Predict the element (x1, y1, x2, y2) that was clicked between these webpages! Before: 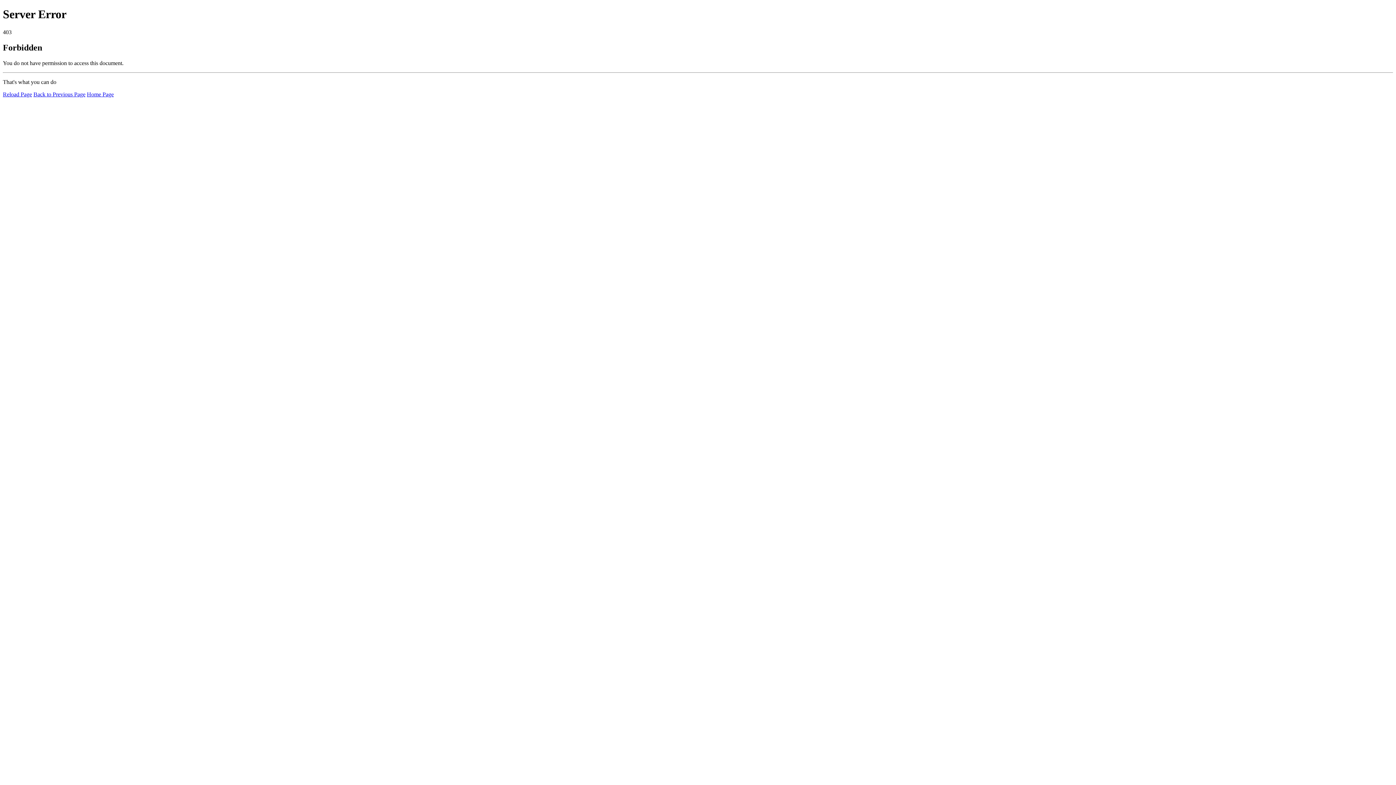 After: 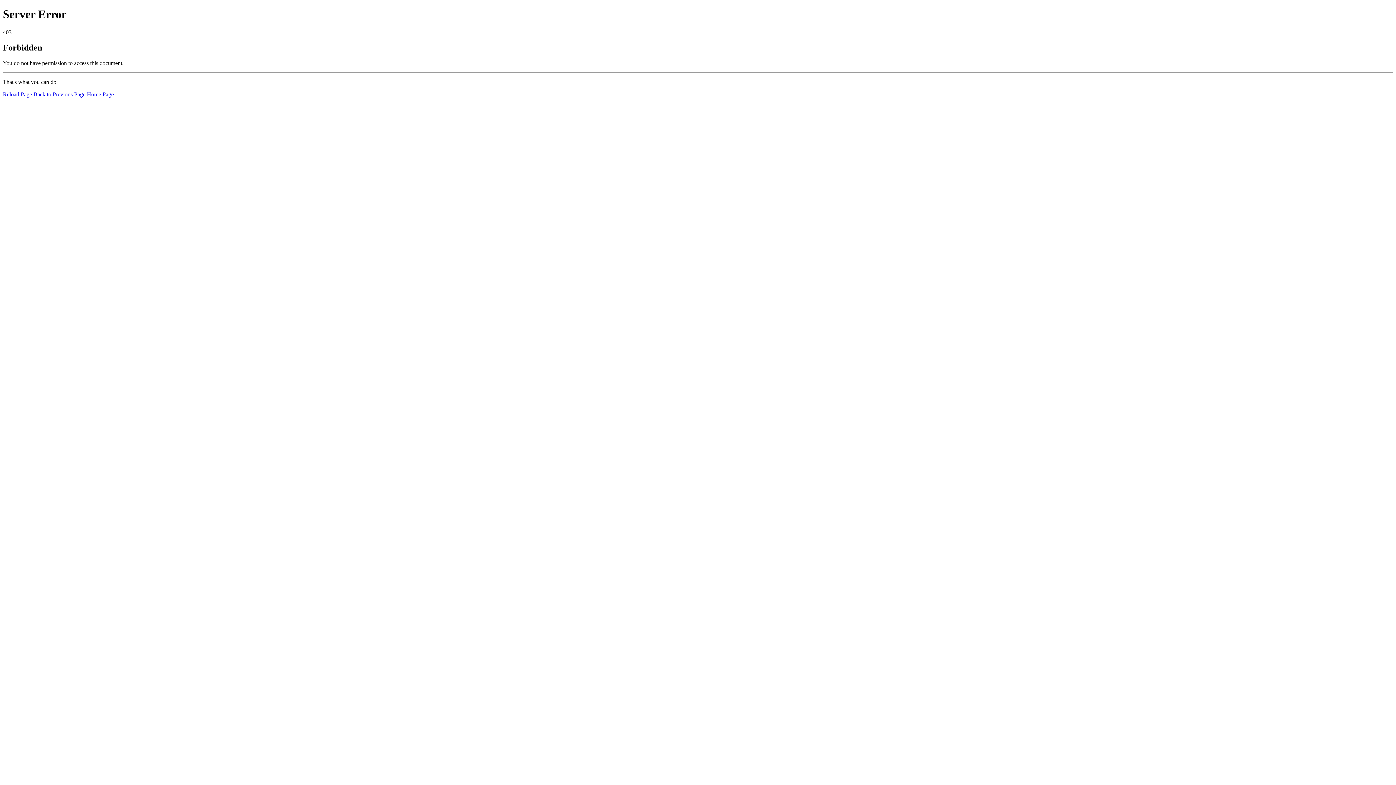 Action: label: Reload Page bbox: (2, 91, 32, 97)